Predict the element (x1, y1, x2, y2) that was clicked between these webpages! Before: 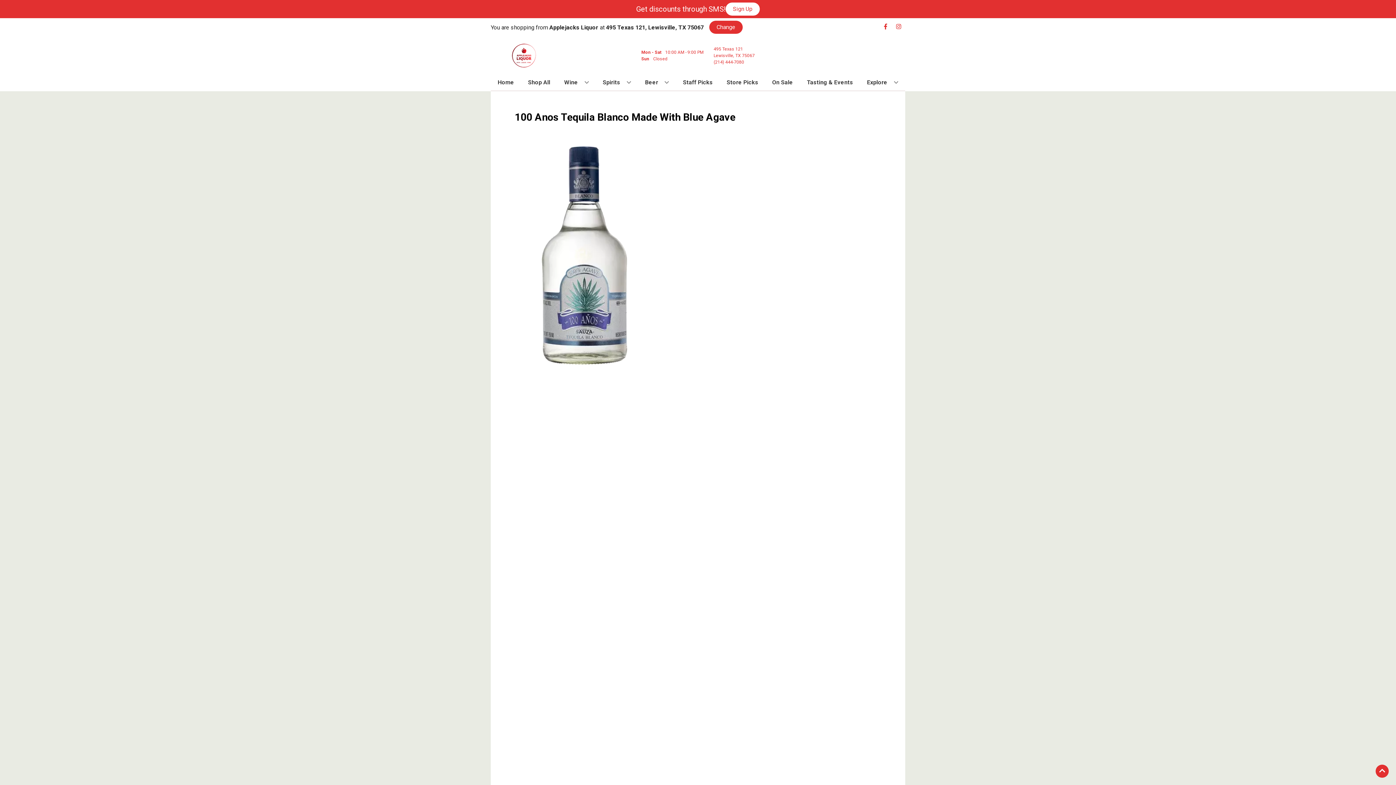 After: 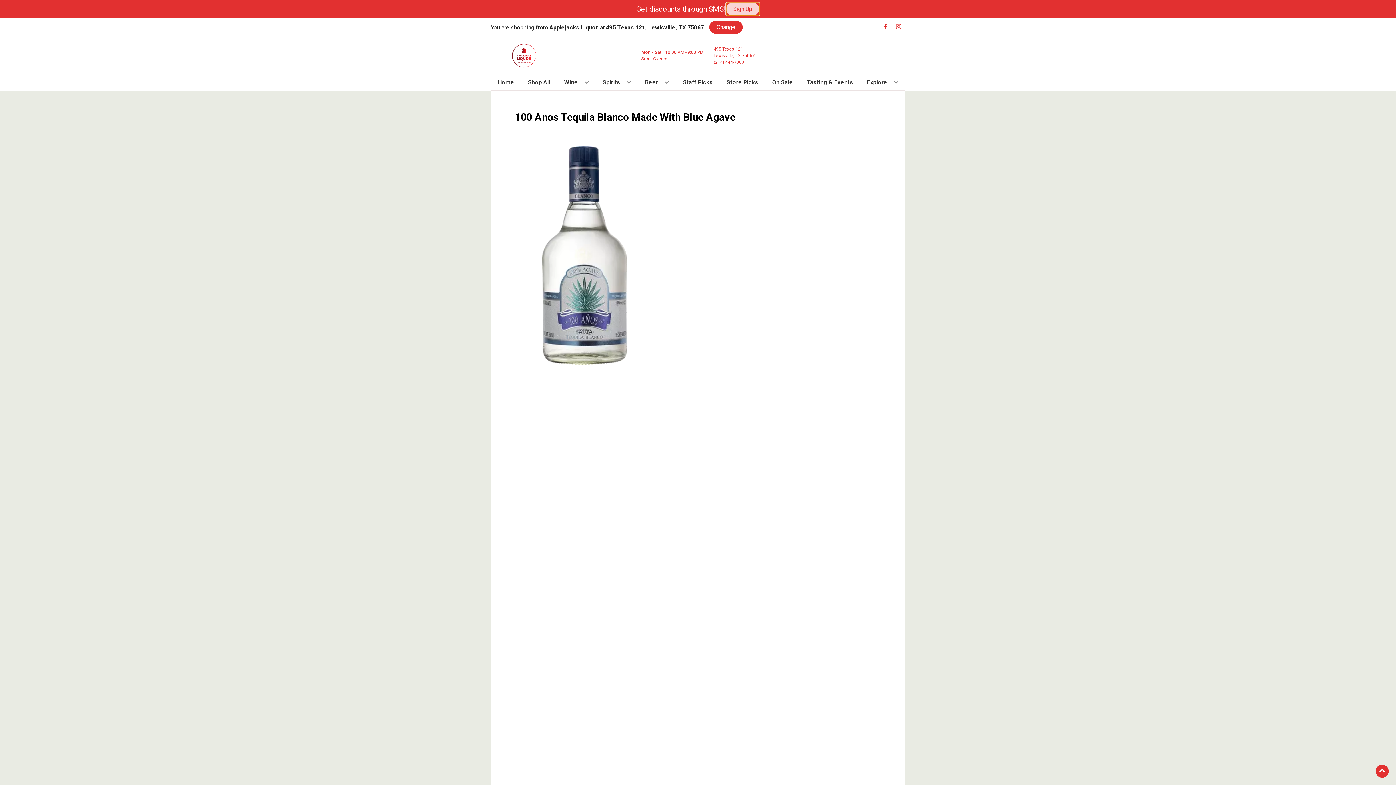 Action: bbox: (725, 2, 760, 15) label: Sign Up